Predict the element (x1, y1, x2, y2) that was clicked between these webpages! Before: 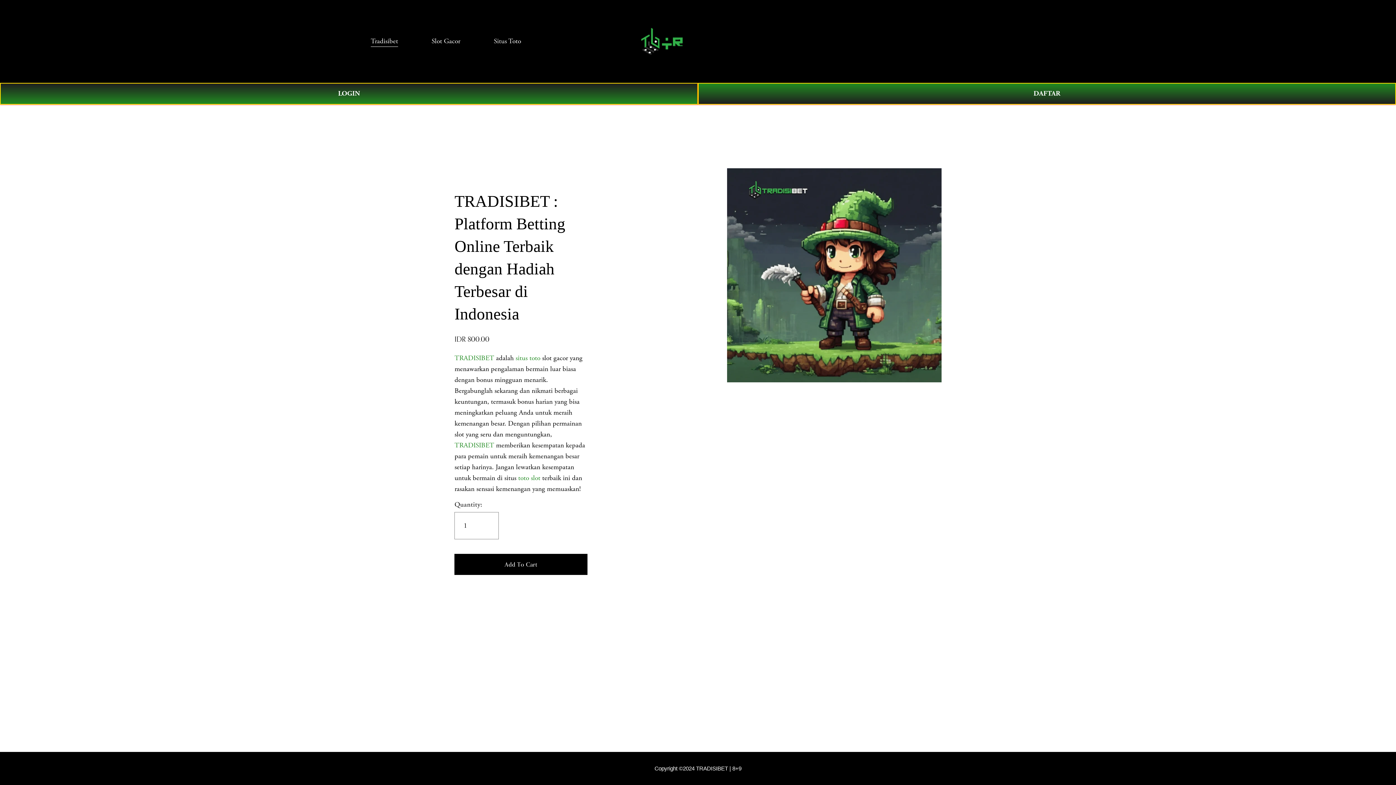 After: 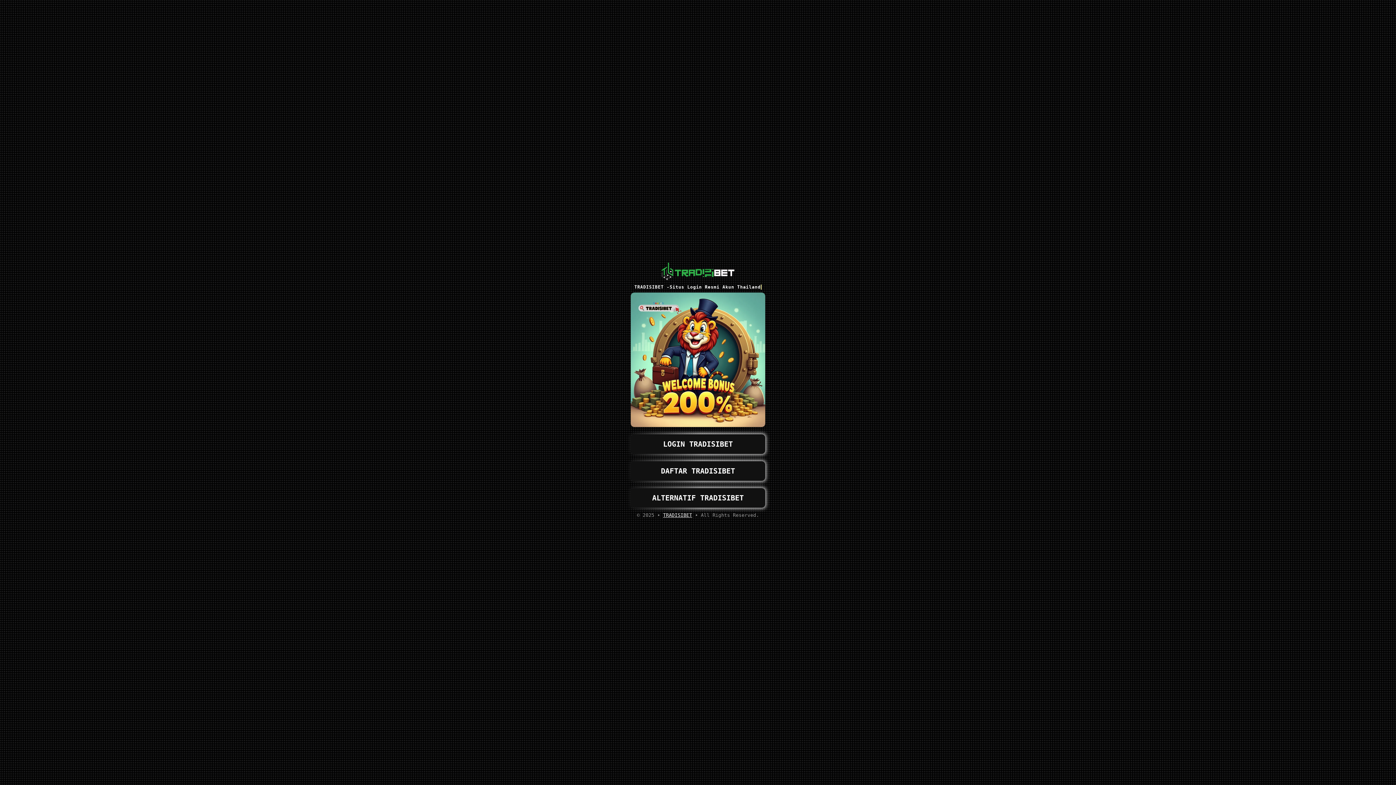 Action: bbox: (454, 554, 587, 575) label: Add To Cart